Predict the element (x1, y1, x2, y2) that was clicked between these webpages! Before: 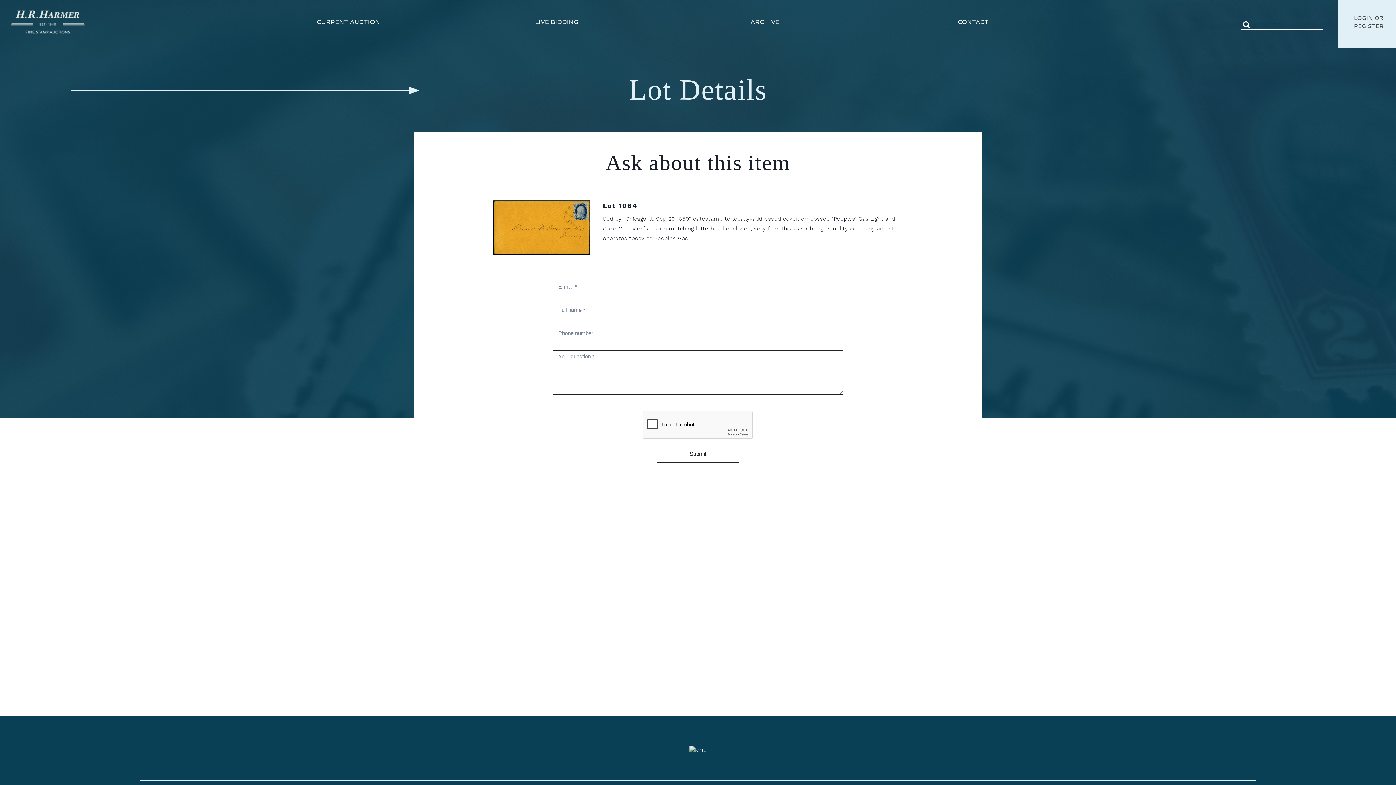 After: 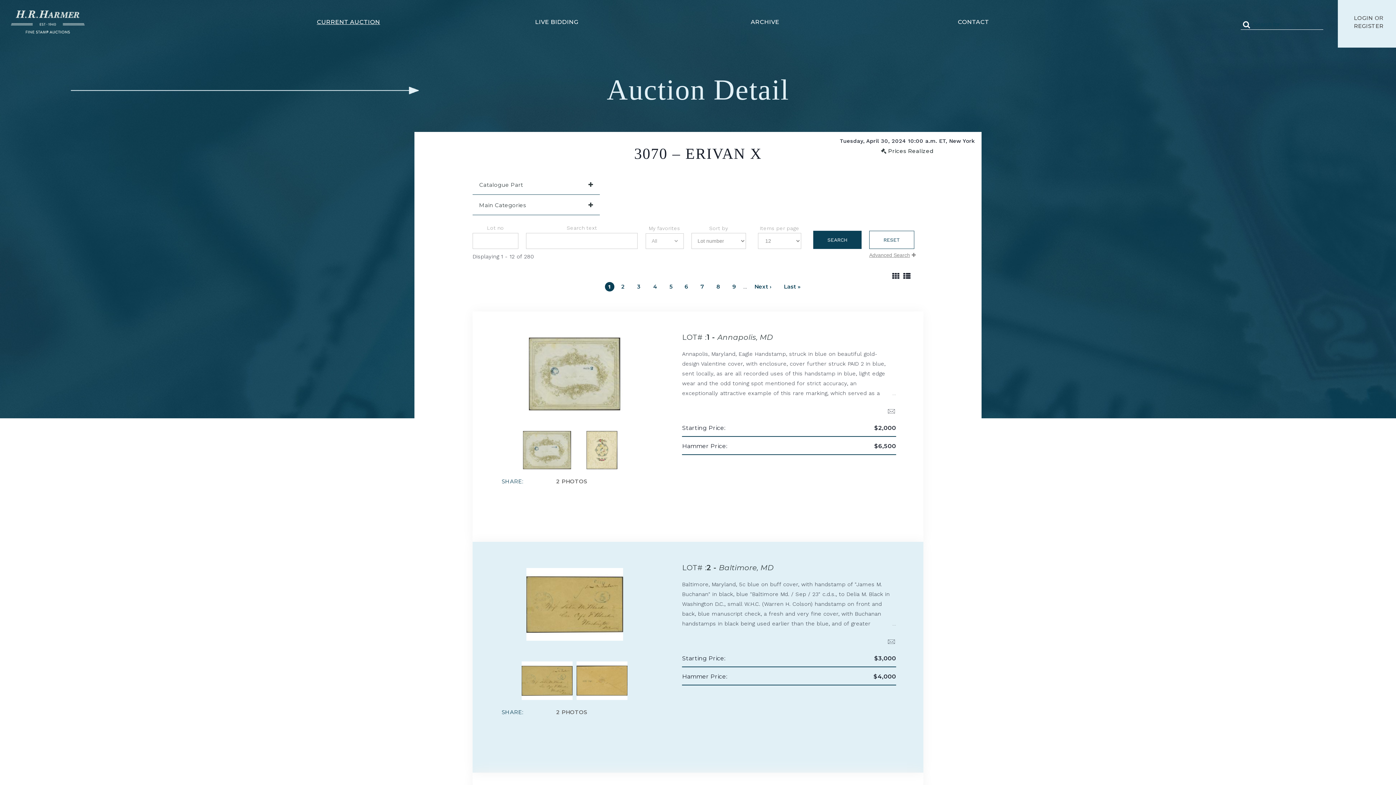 Action: bbox: (316, 18, 380, 25) label: CURRENT AUCTION